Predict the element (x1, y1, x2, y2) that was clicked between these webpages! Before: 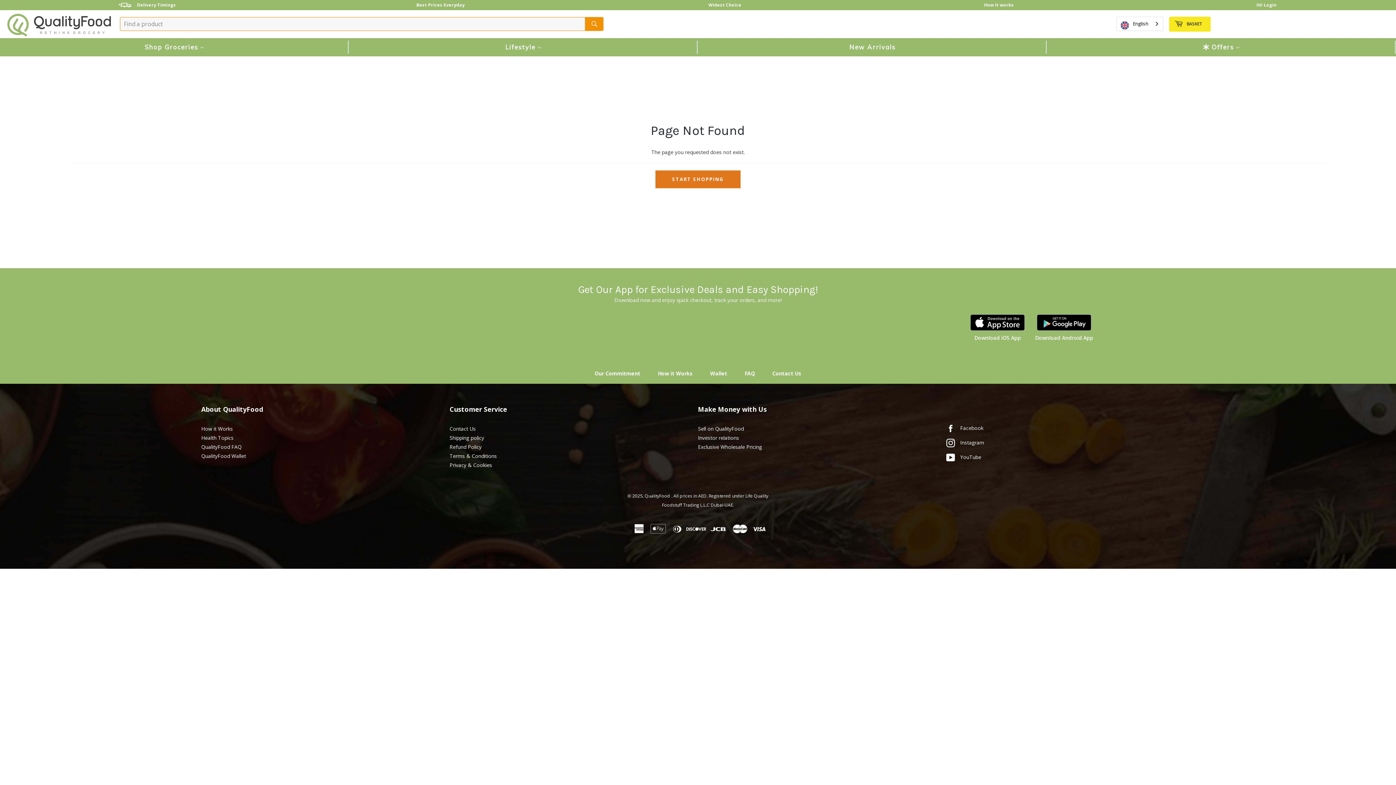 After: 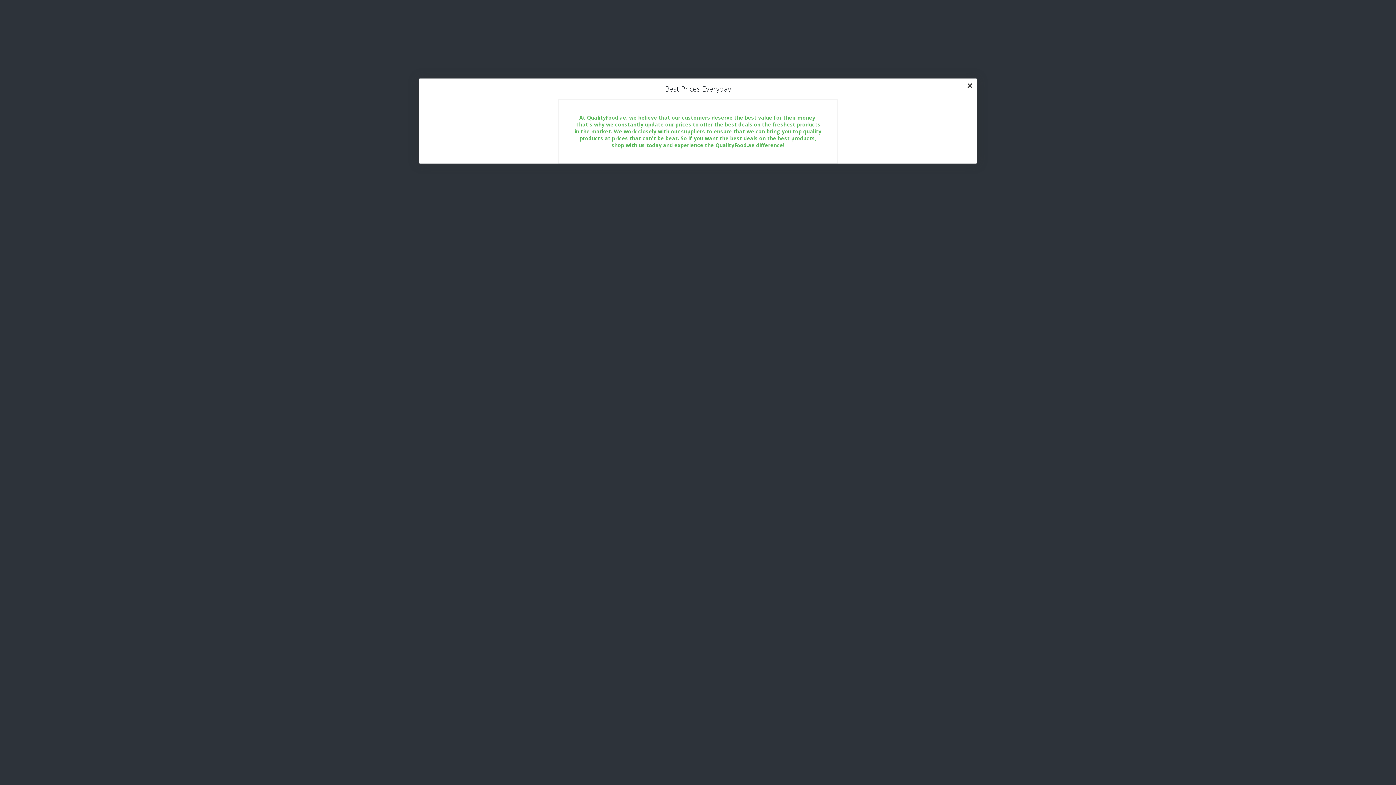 Action: label: Best Prices
Everyday bbox: (412, 0, 465, 10)